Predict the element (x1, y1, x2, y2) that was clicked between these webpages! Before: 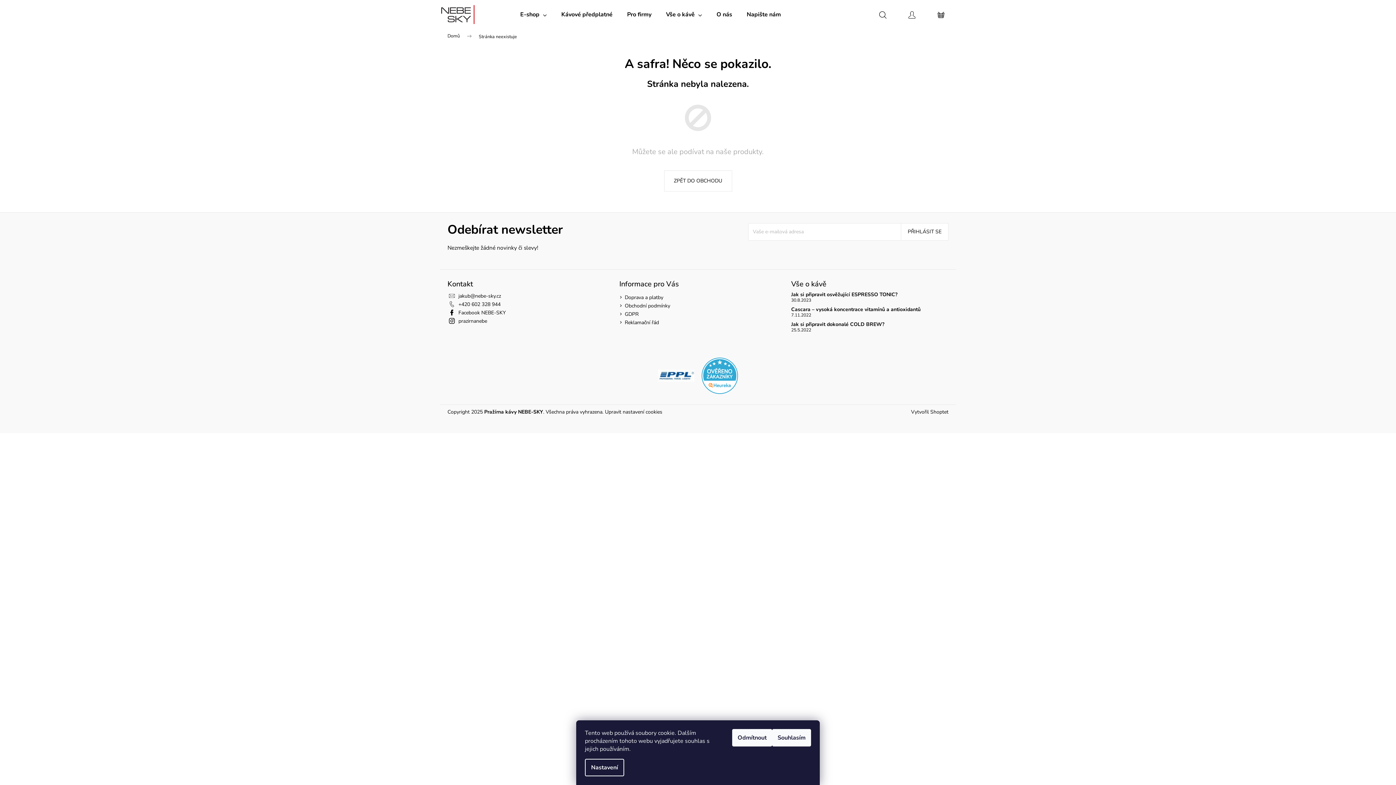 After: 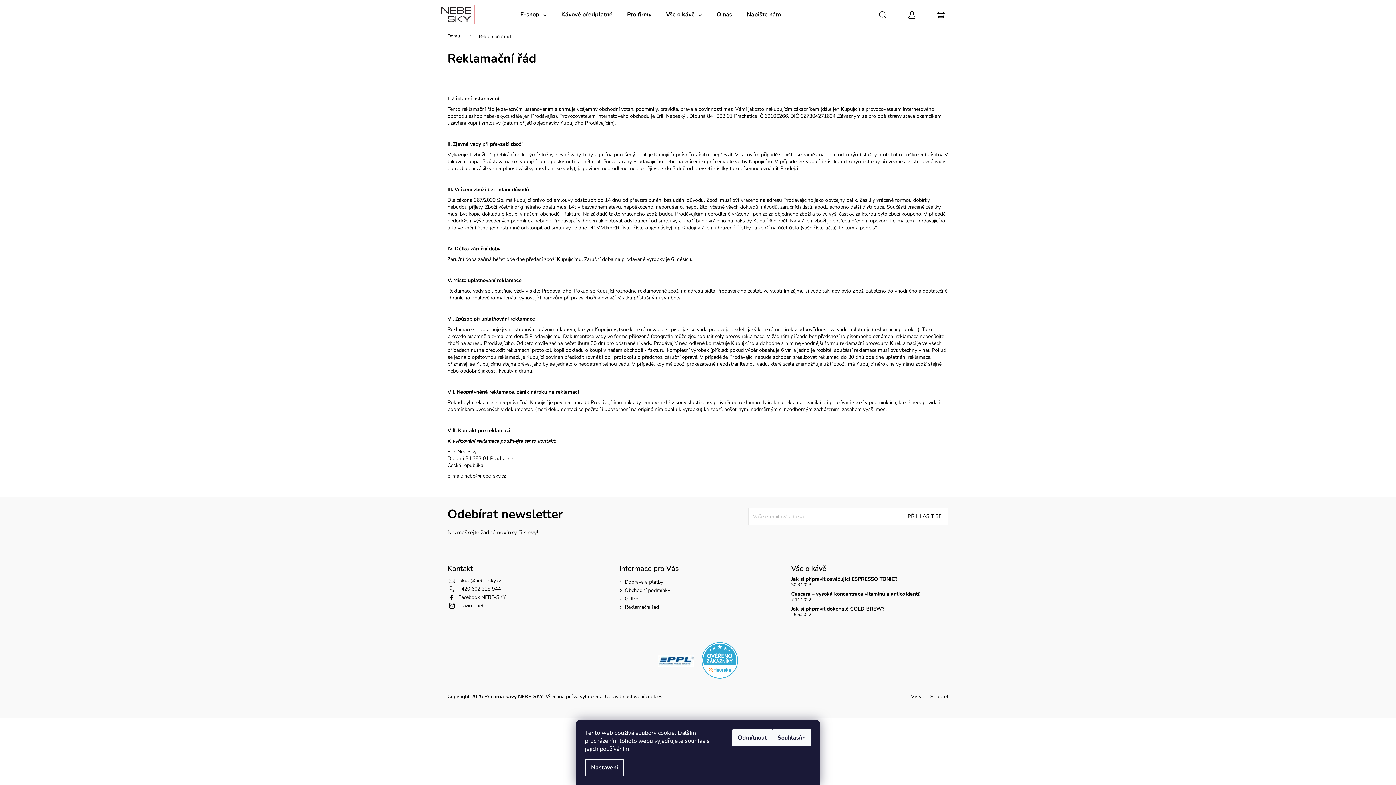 Action: label: Reklamační řád bbox: (624, 319, 659, 326)